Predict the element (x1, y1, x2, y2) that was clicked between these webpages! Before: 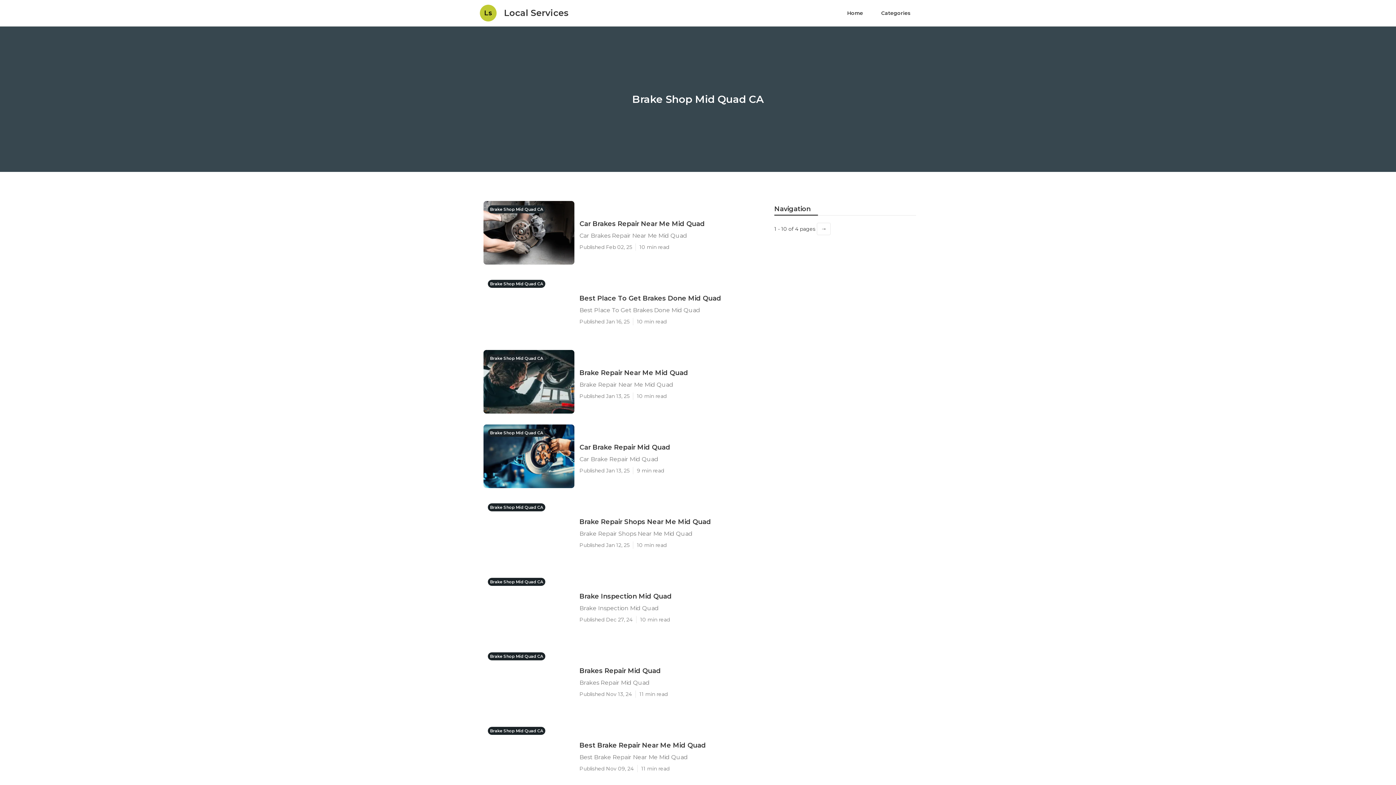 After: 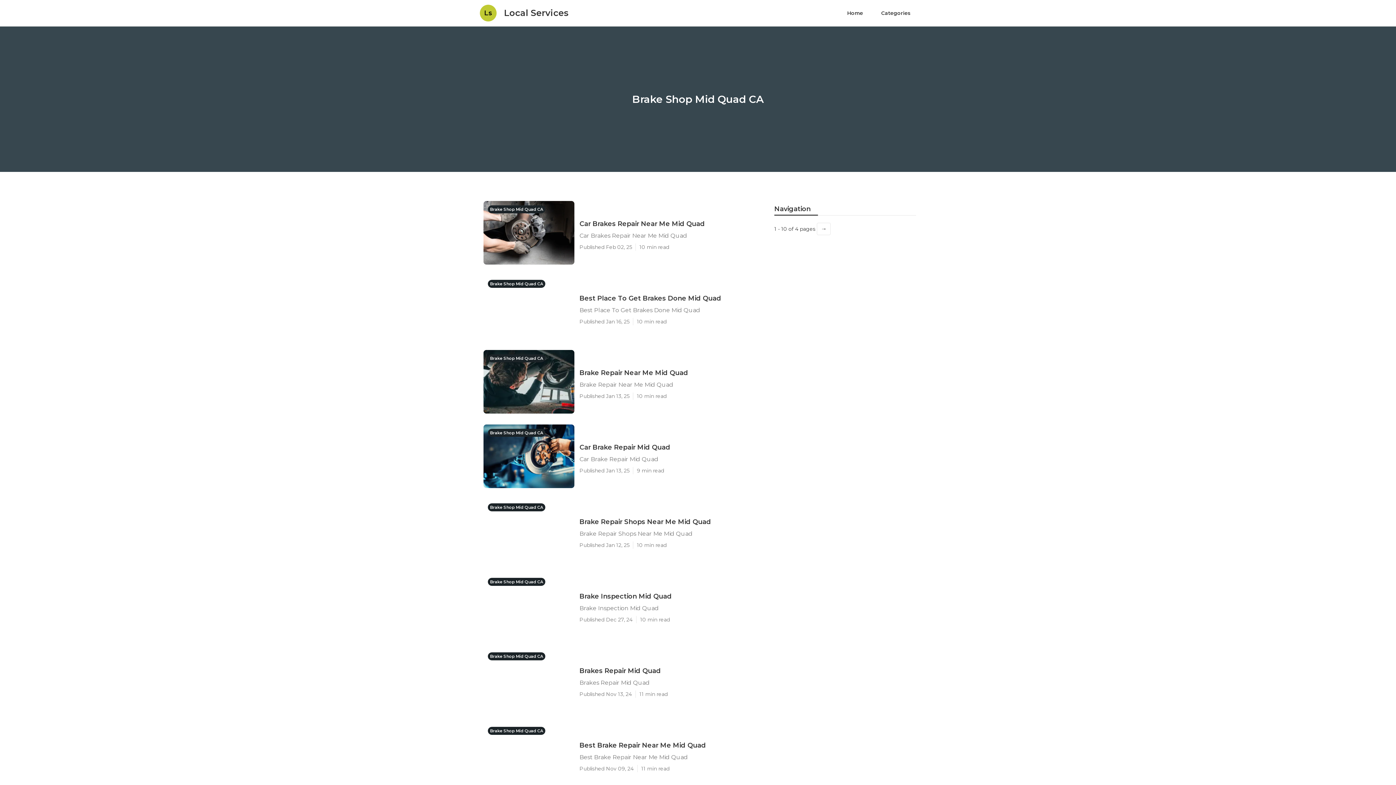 Action: bbox: (488, 578, 545, 585) label: Brake Shop Mid Quad CA